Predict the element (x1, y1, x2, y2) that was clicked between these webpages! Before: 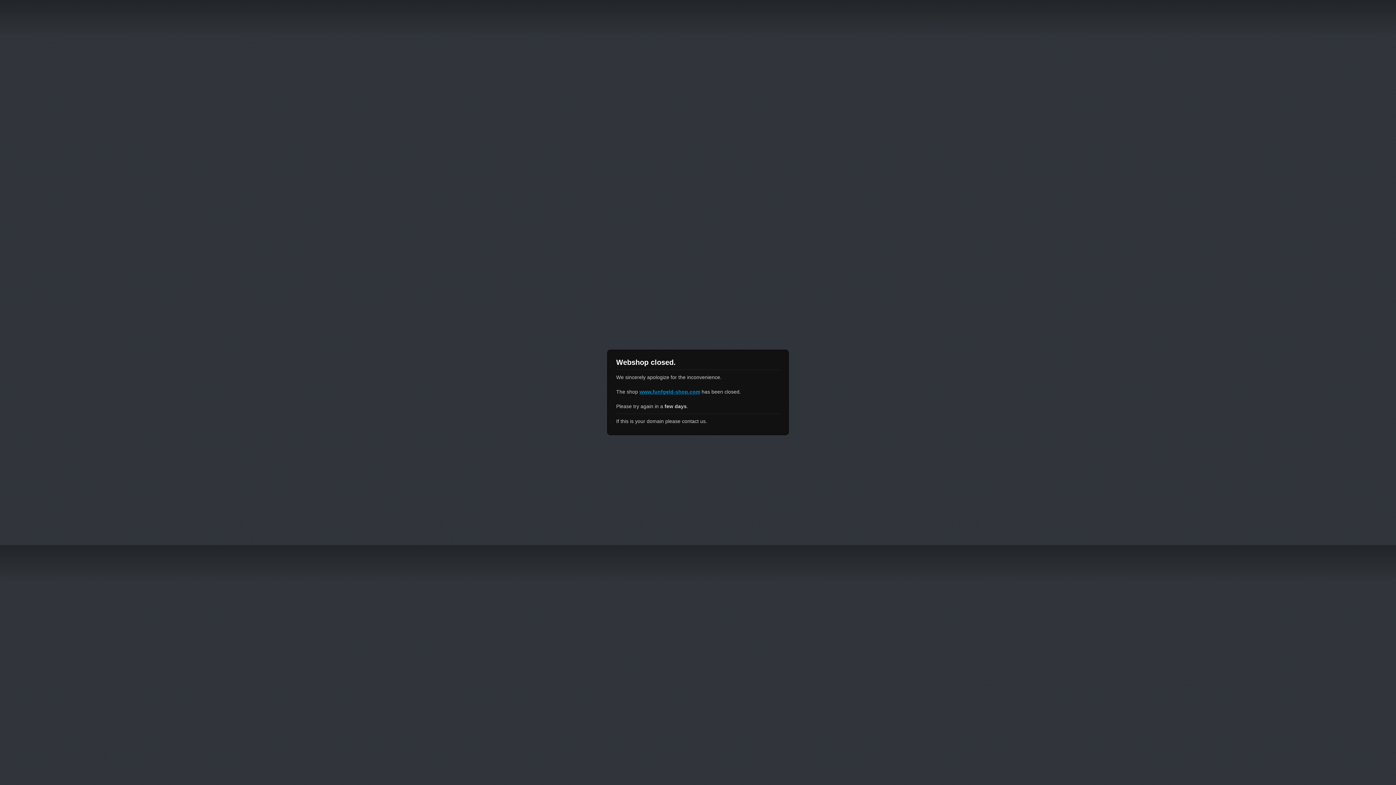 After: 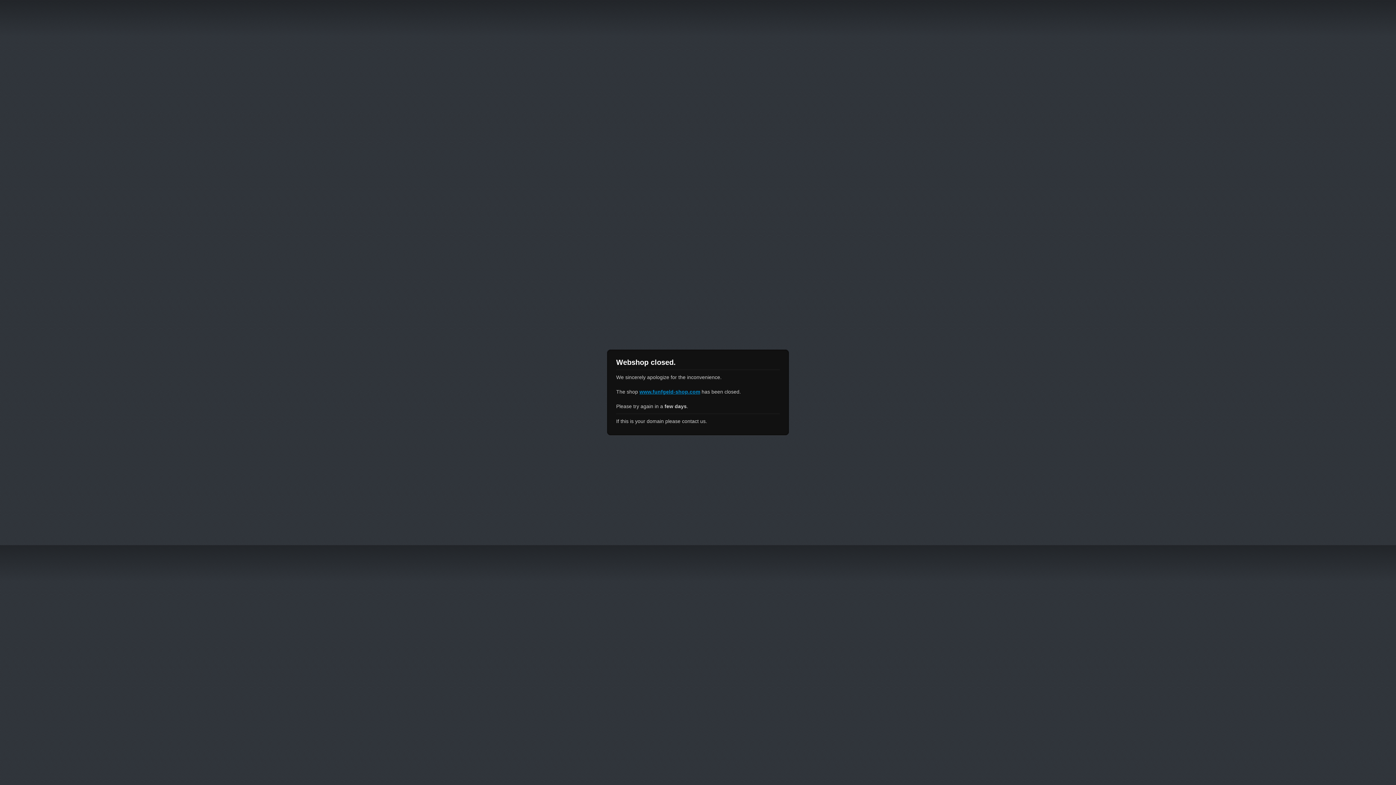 Action: label: www.funfgeld-shop.com bbox: (639, 389, 700, 394)